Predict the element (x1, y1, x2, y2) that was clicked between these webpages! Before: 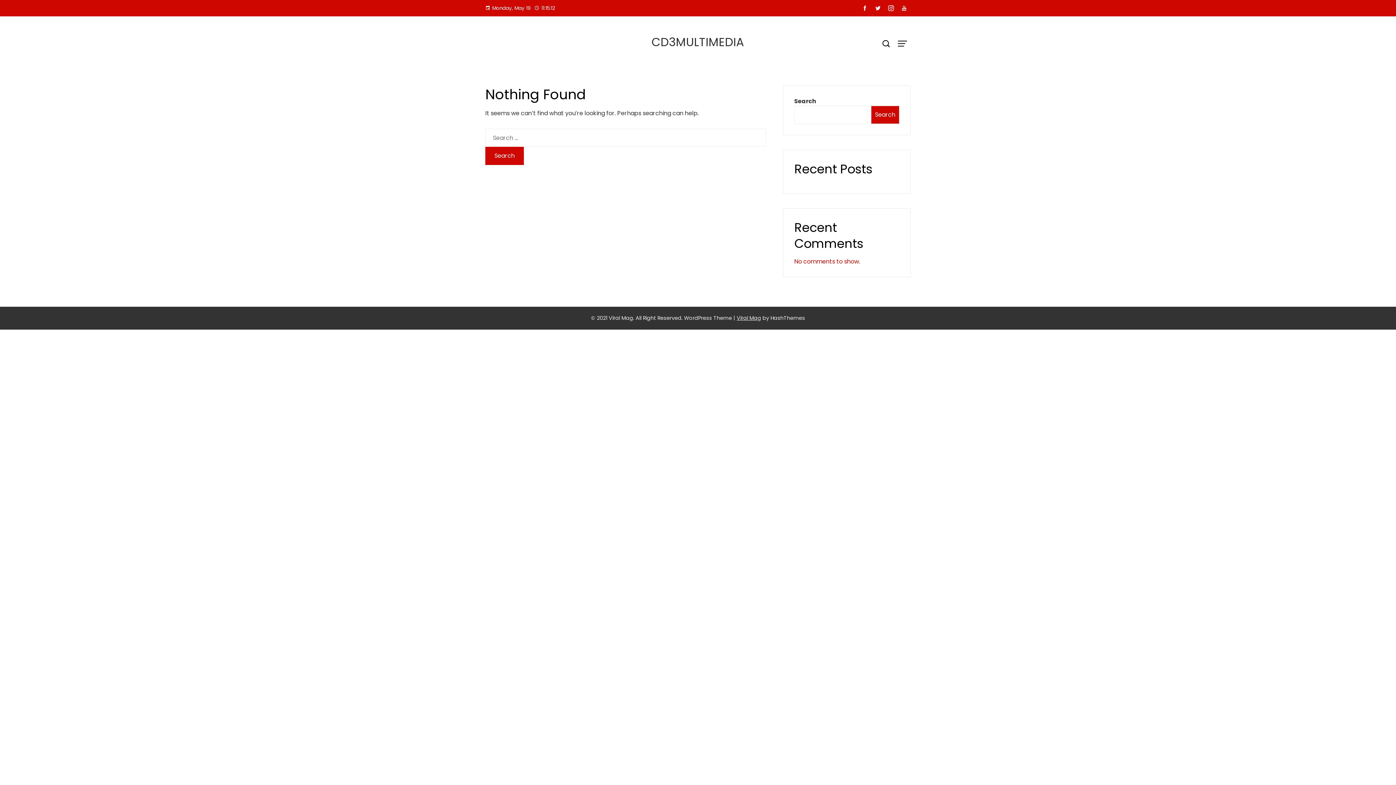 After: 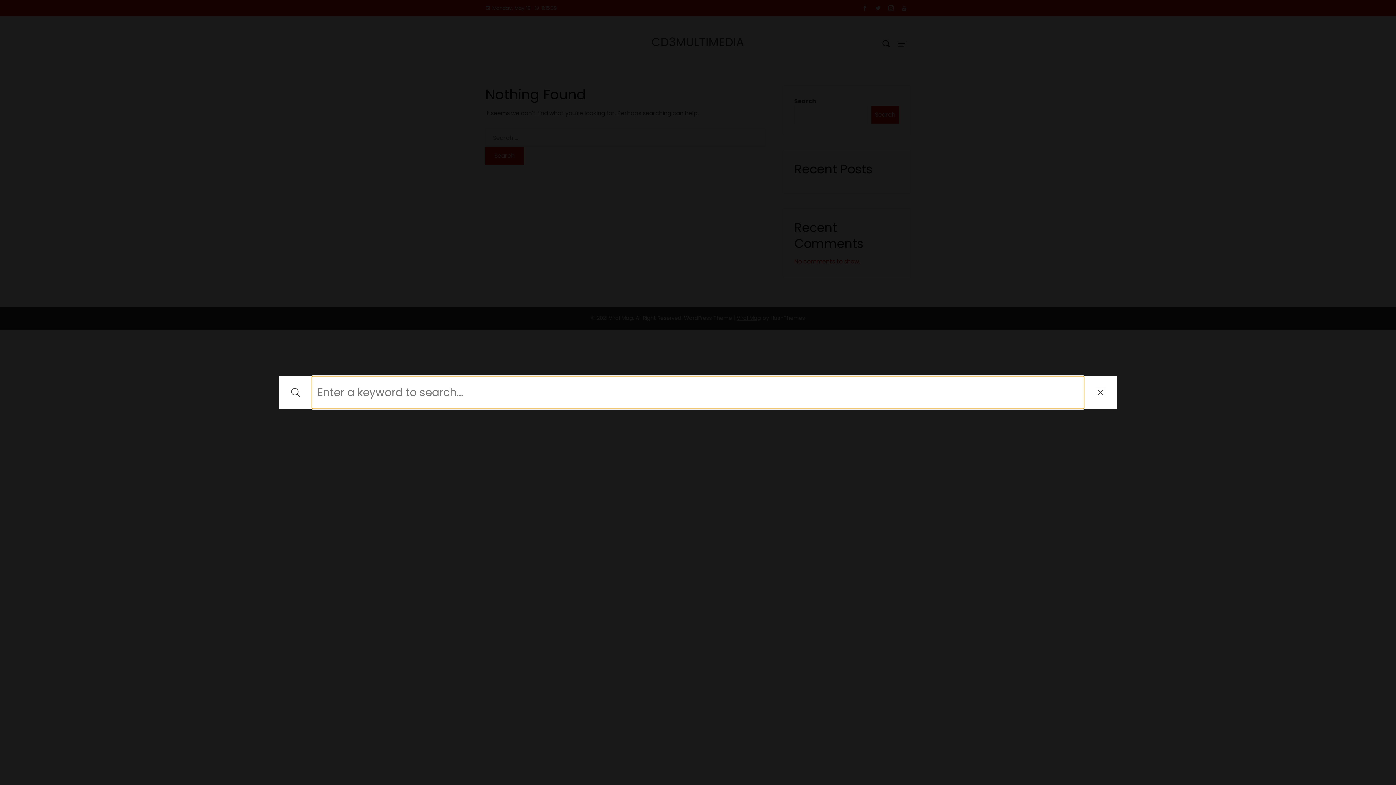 Action: bbox: (878, 34, 894, 53)